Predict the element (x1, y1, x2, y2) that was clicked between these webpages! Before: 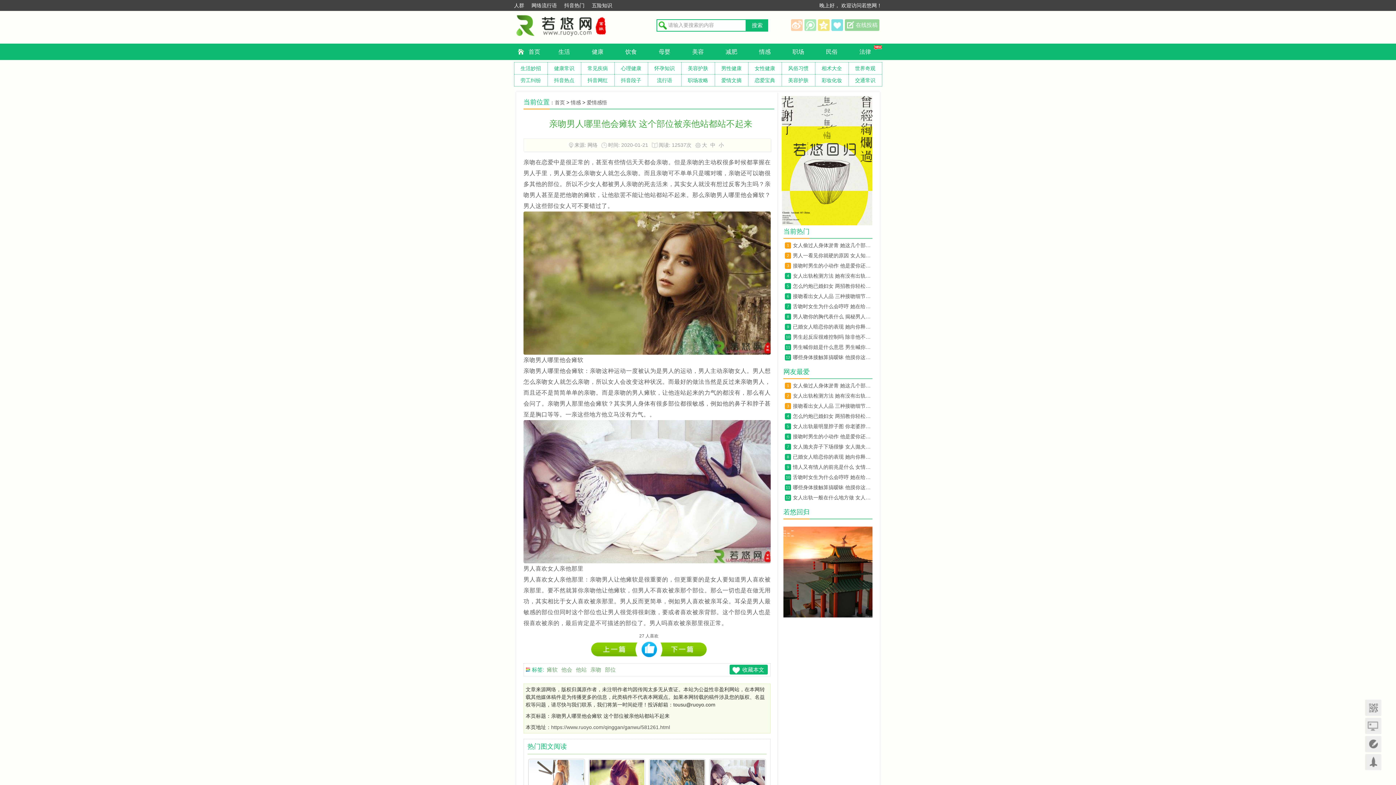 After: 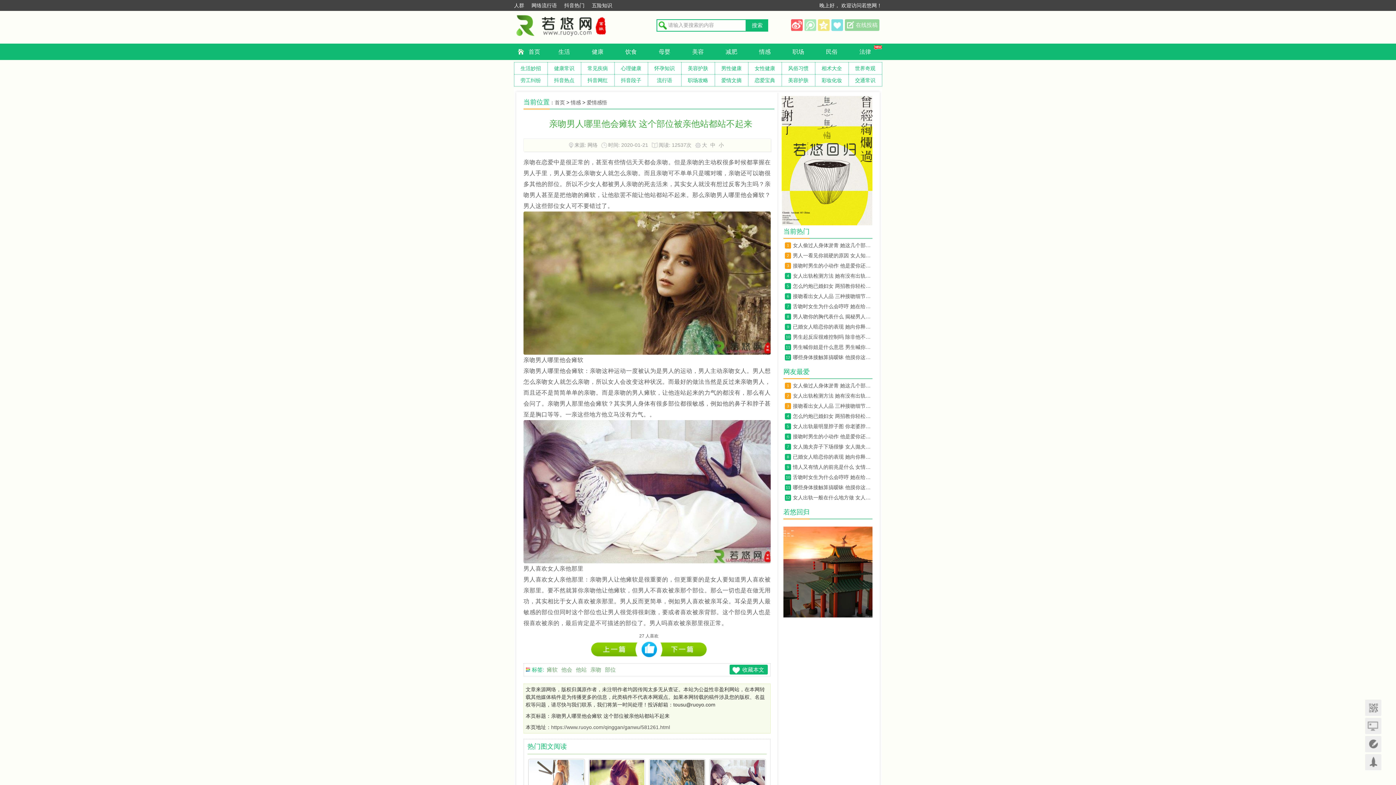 Action: bbox: (791, 19, 802, 30)